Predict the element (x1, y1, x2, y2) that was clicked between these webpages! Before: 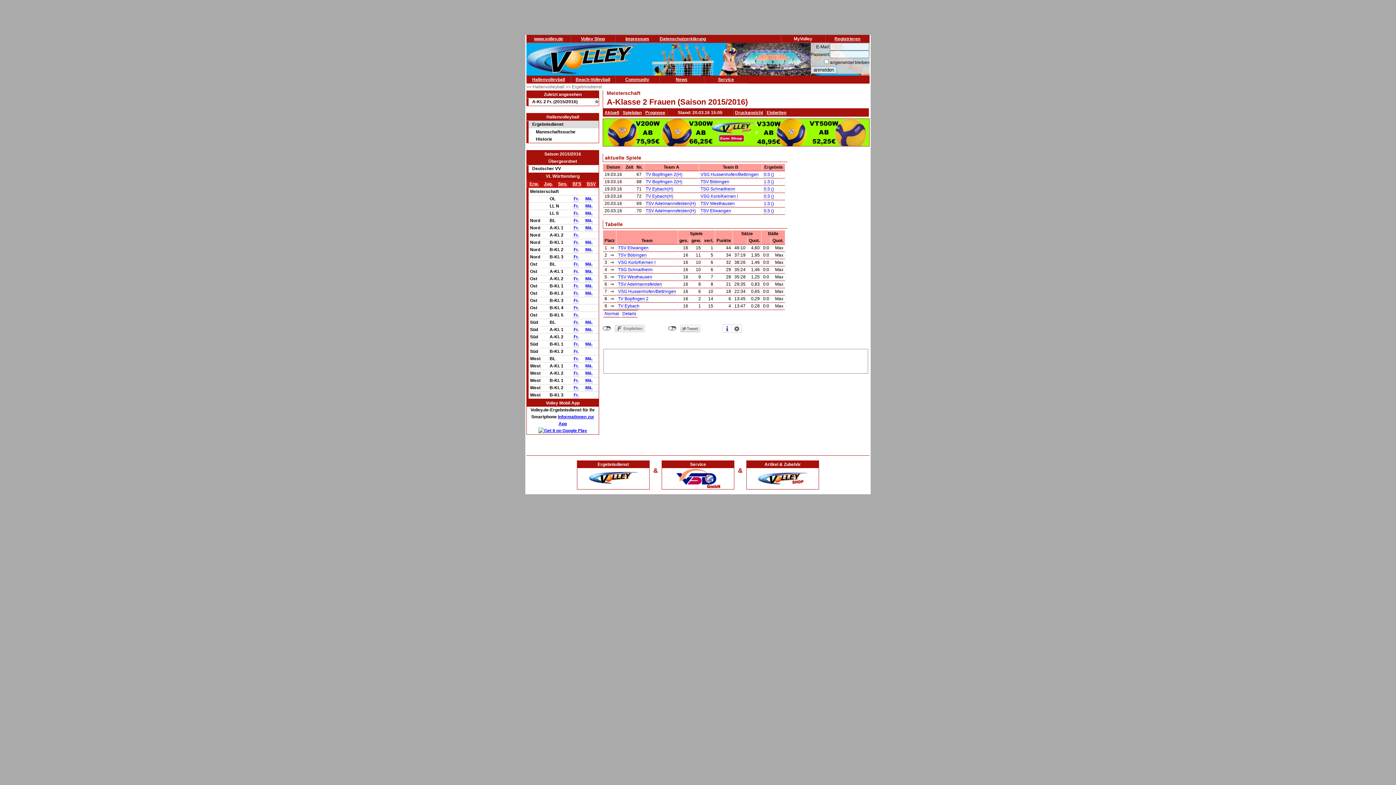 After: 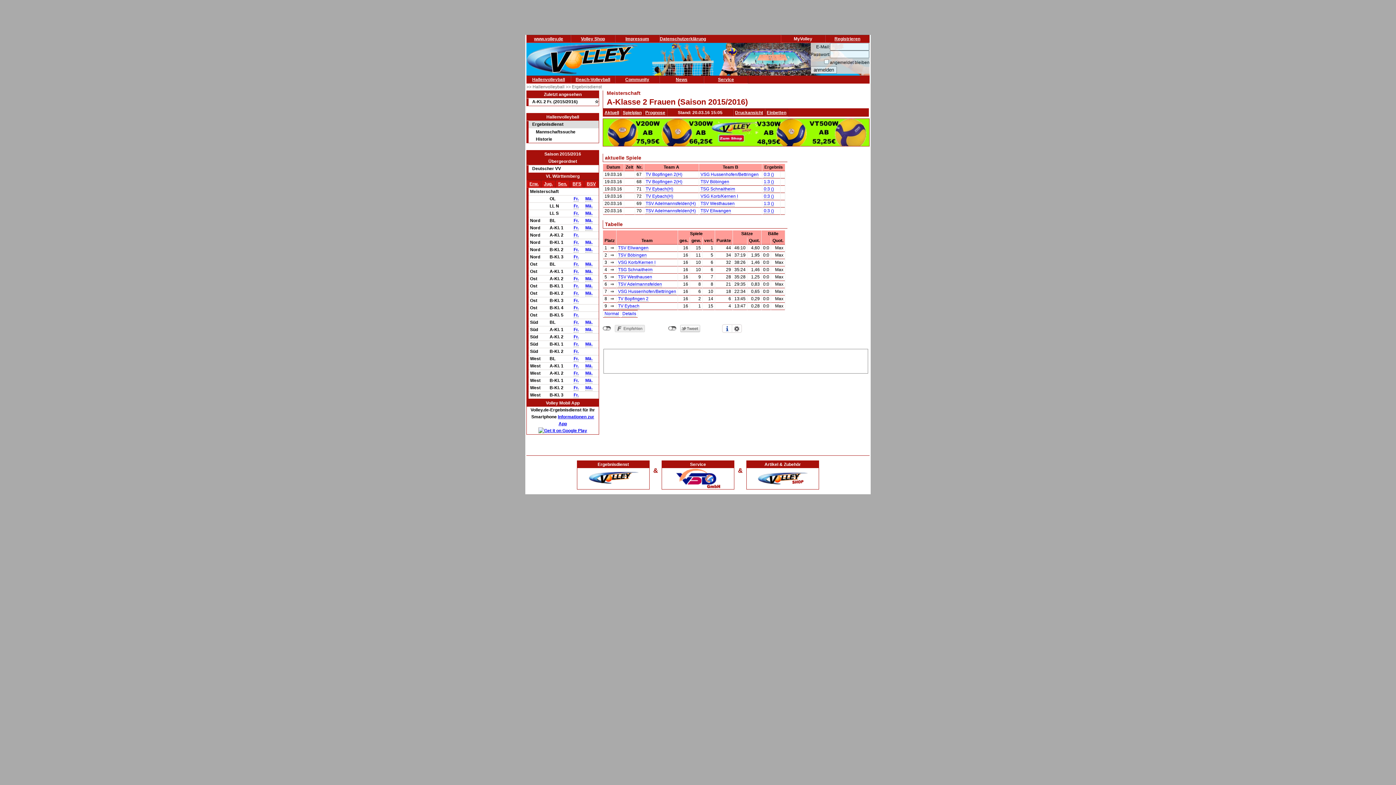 Action: bbox: (604, 110, 619, 115) label: Aktuell